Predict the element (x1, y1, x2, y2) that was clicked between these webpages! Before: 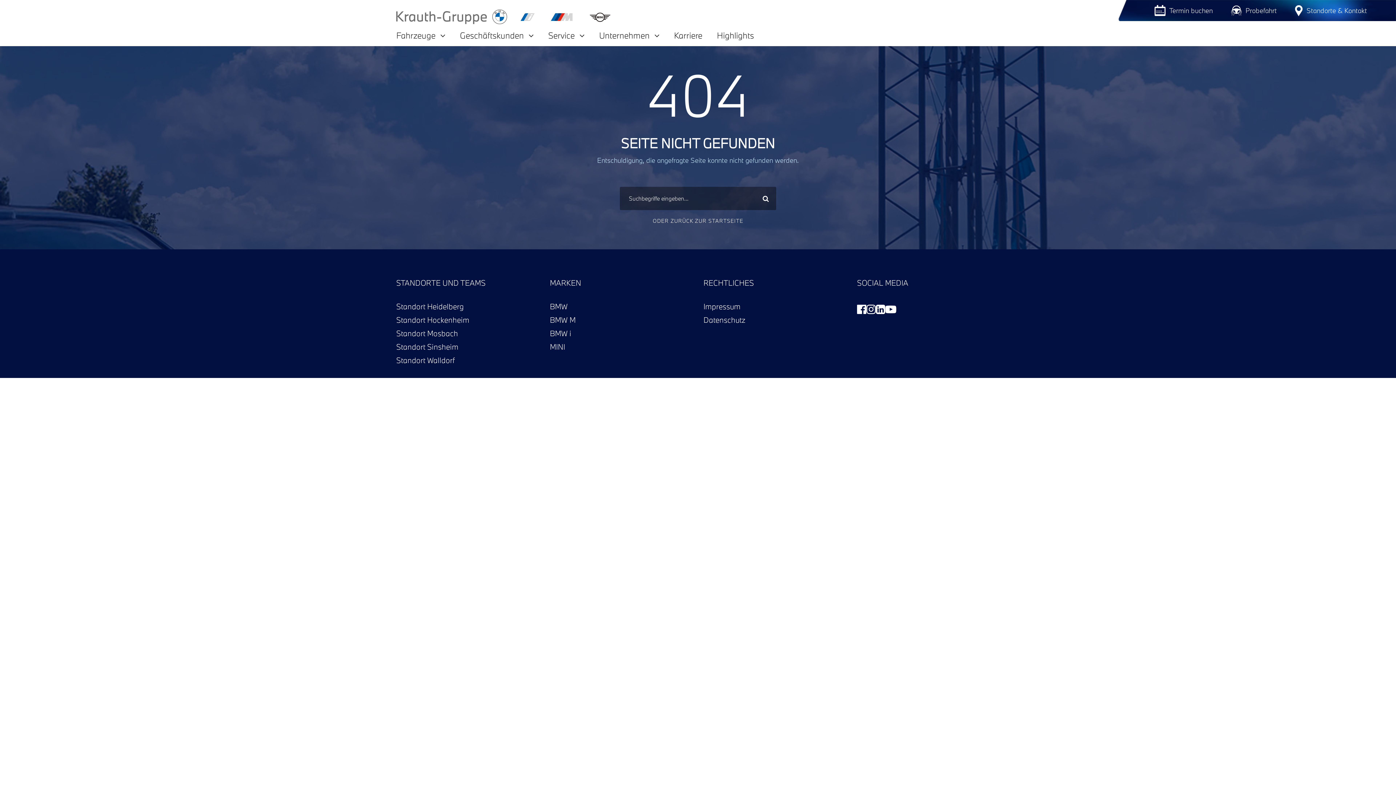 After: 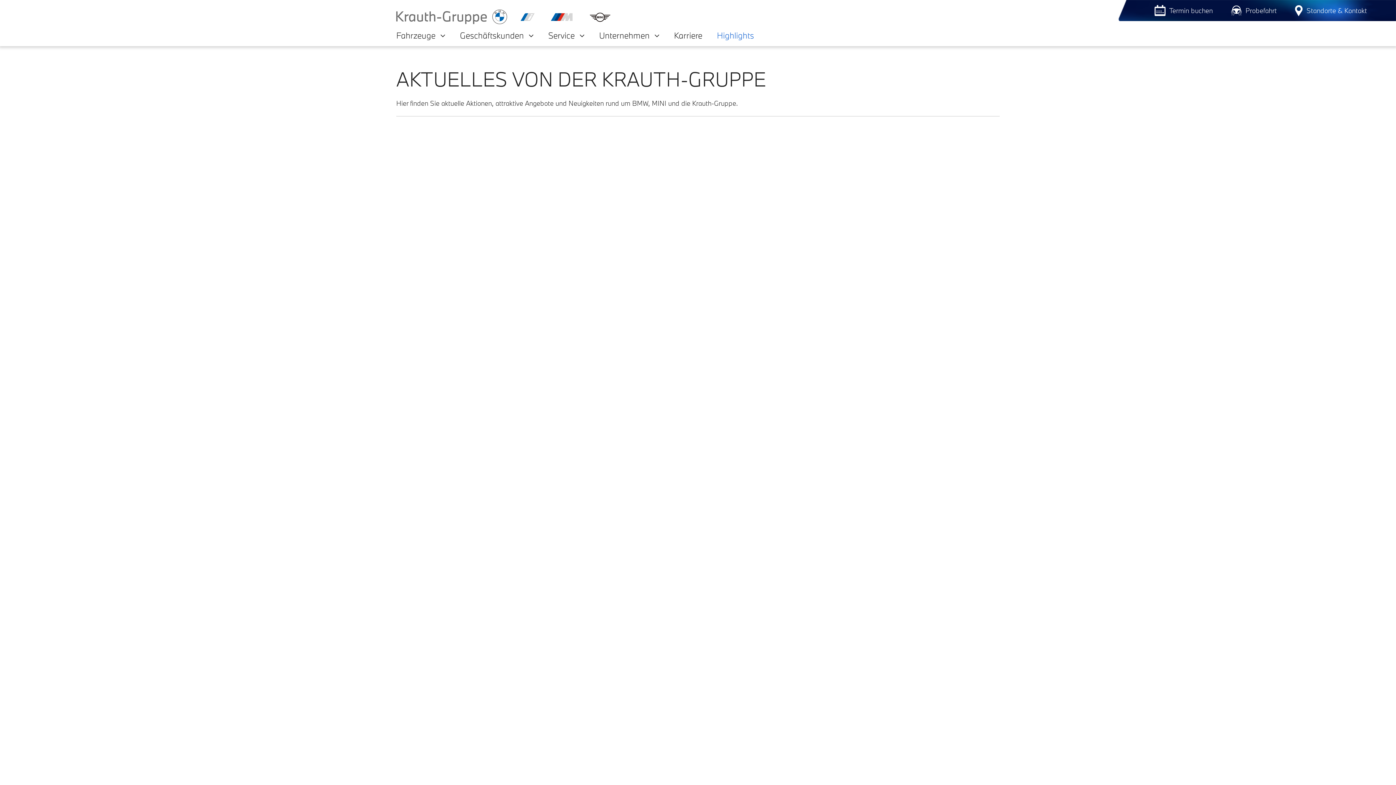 Action: label: Highlights bbox: (717, 28, 754, 45)